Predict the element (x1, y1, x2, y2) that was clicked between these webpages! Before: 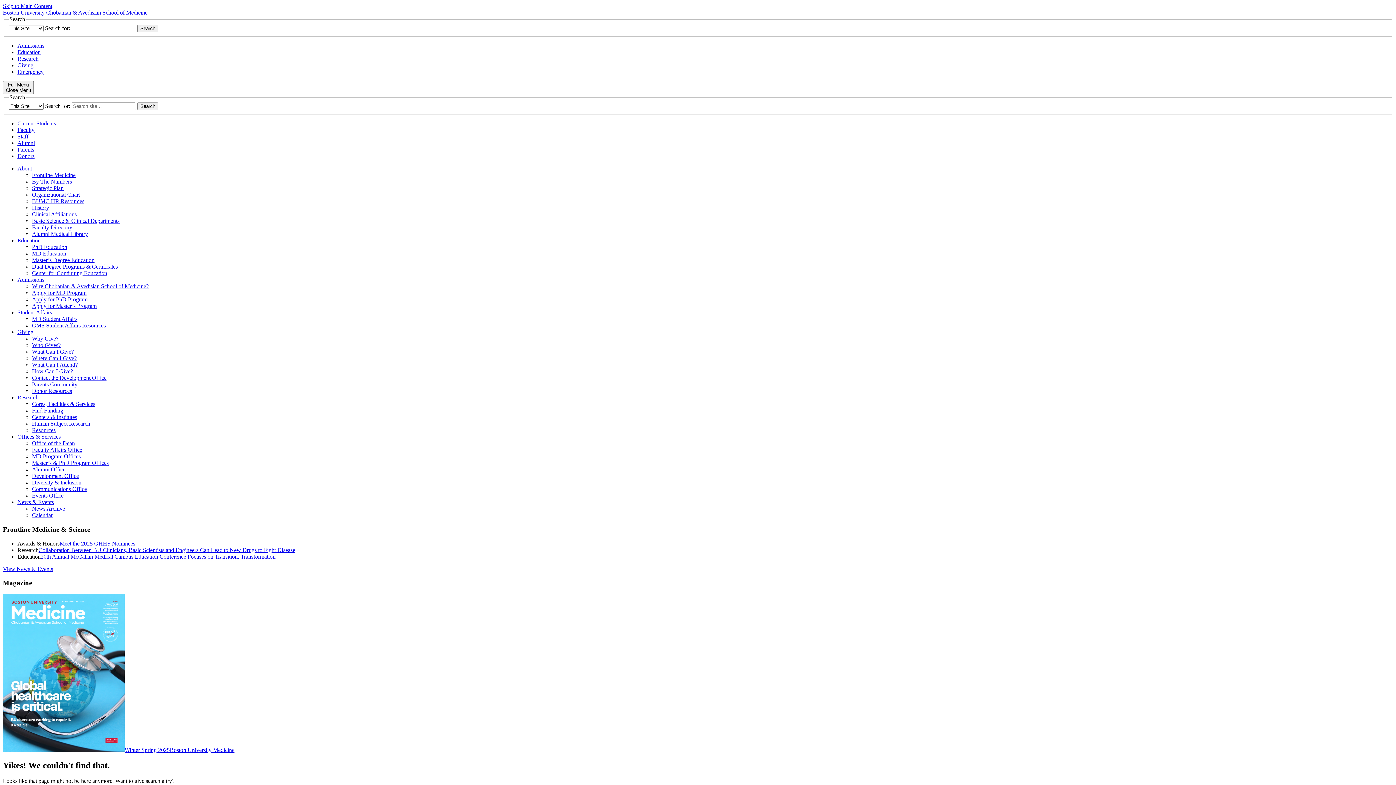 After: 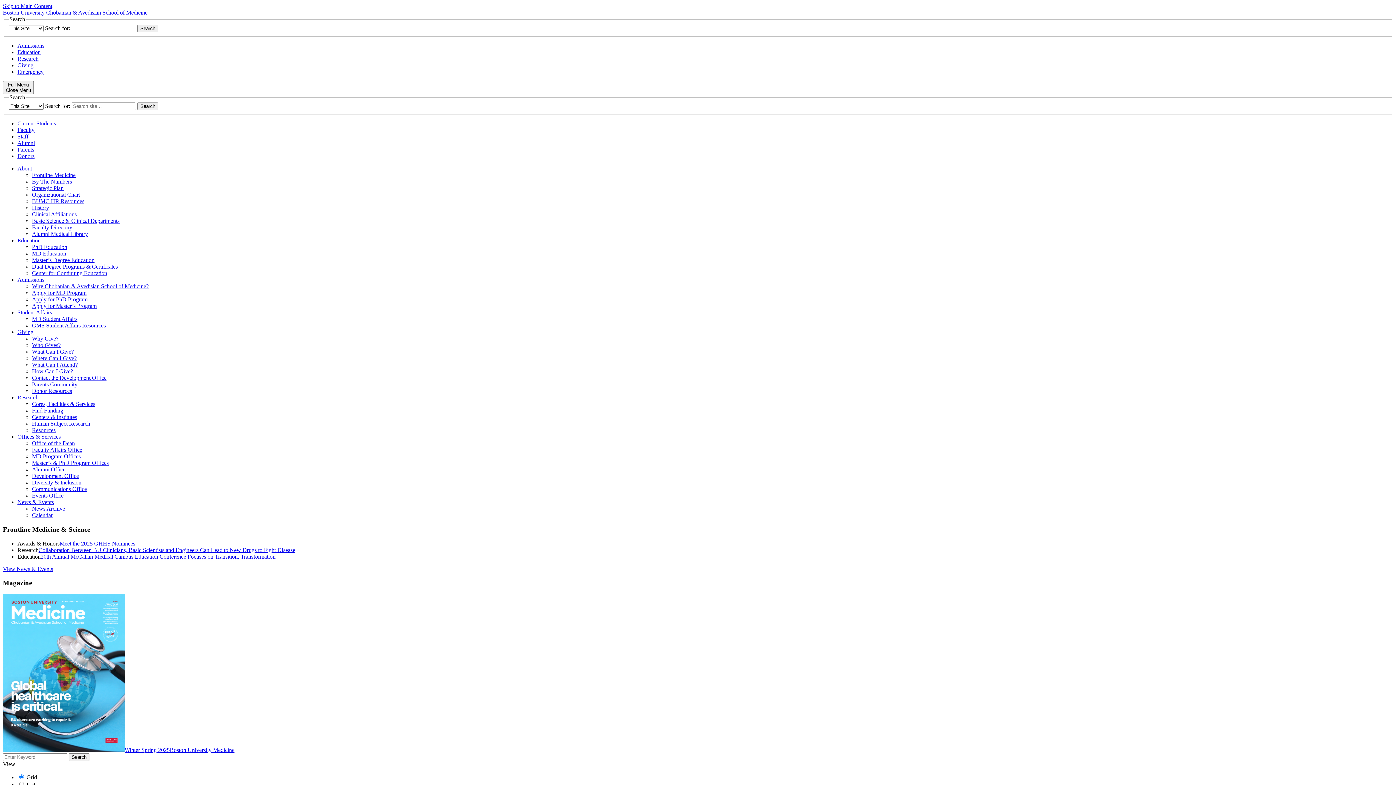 Action: bbox: (32, 224, 72, 230) label: Faculty Directory